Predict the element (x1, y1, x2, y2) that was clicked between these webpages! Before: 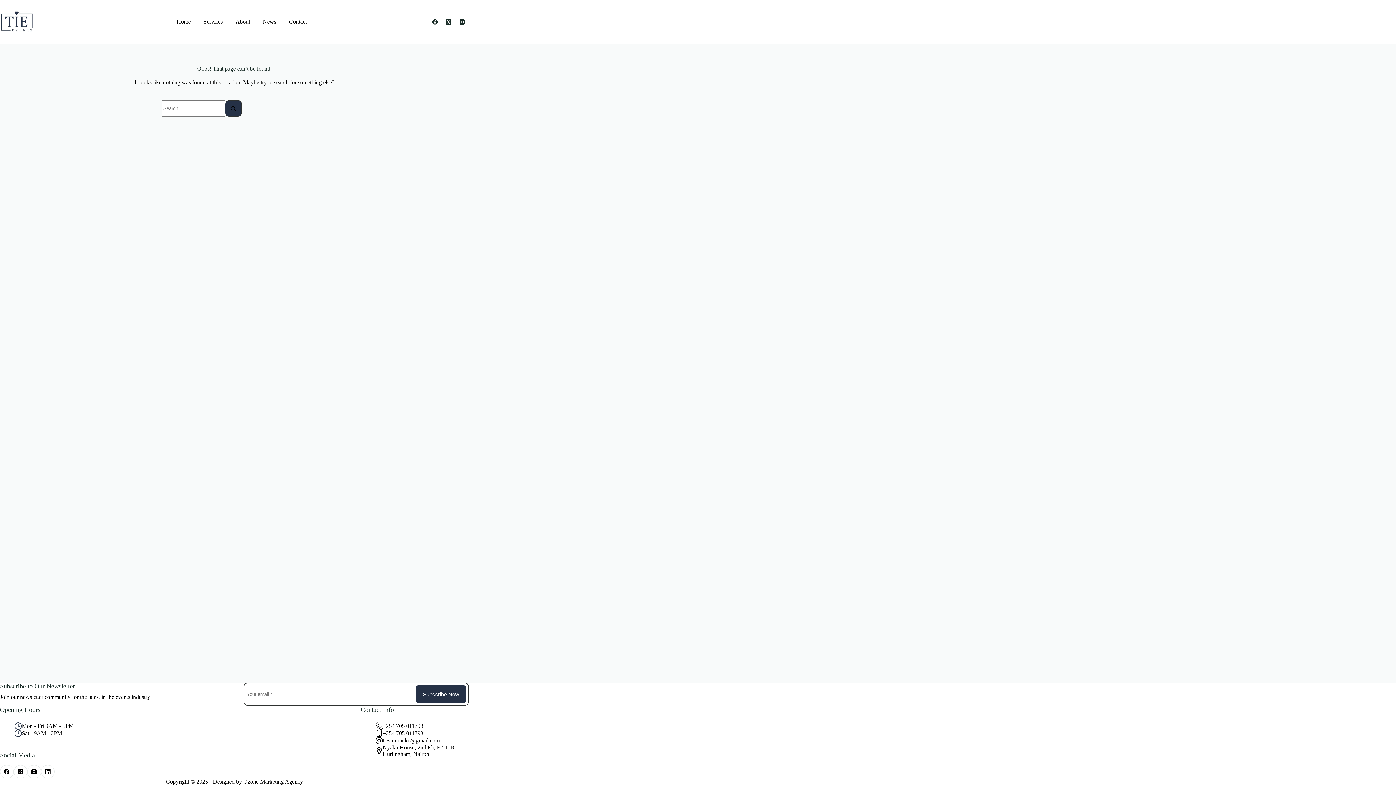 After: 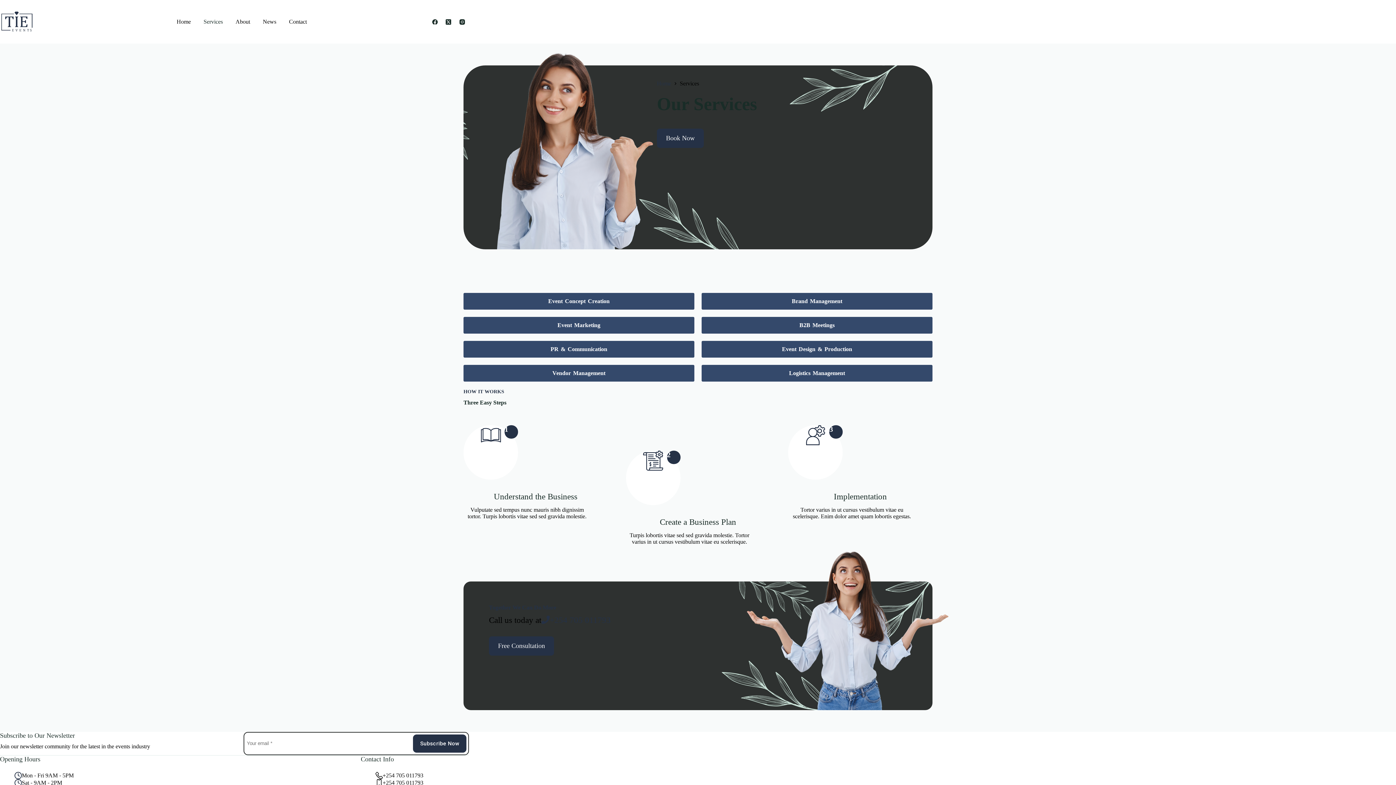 Action: label: Services bbox: (197, 14, 229, 29)